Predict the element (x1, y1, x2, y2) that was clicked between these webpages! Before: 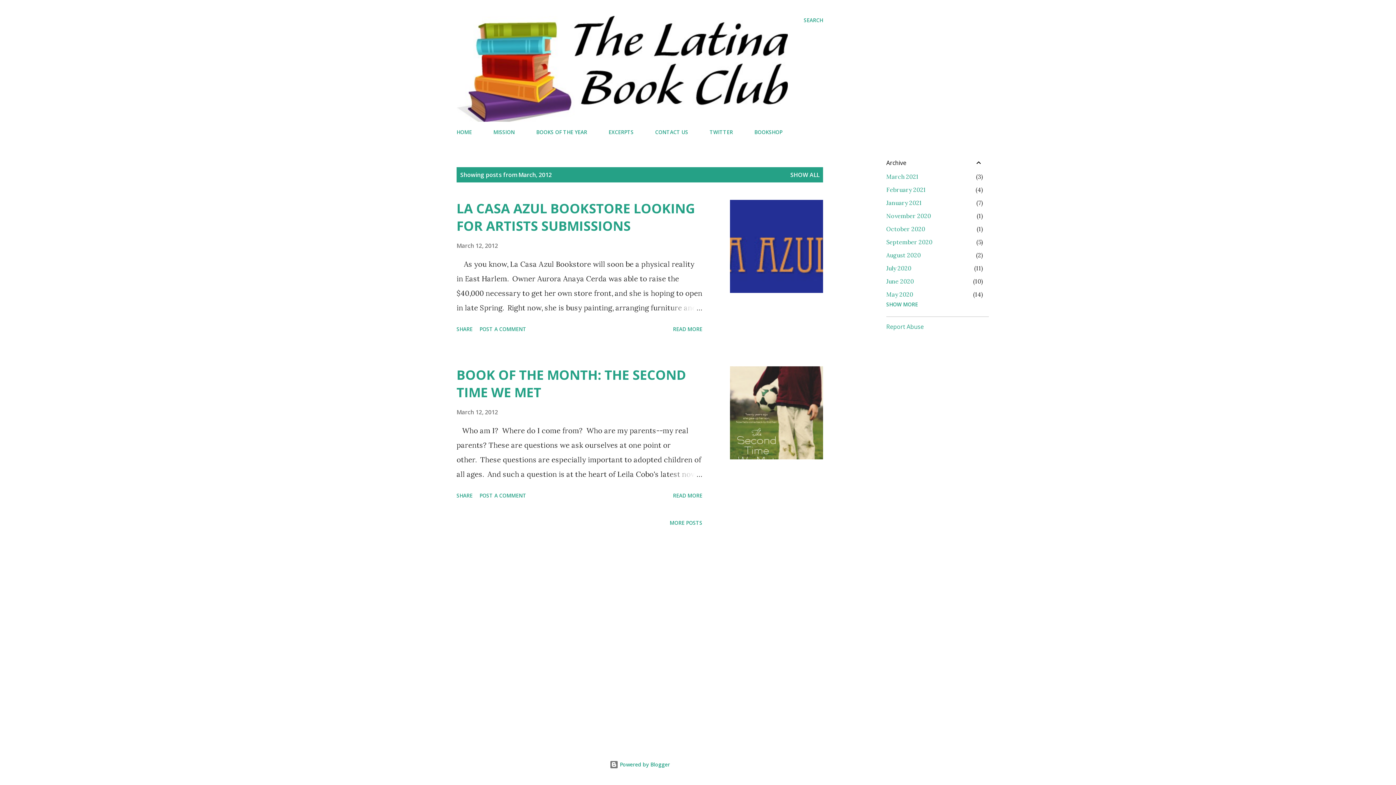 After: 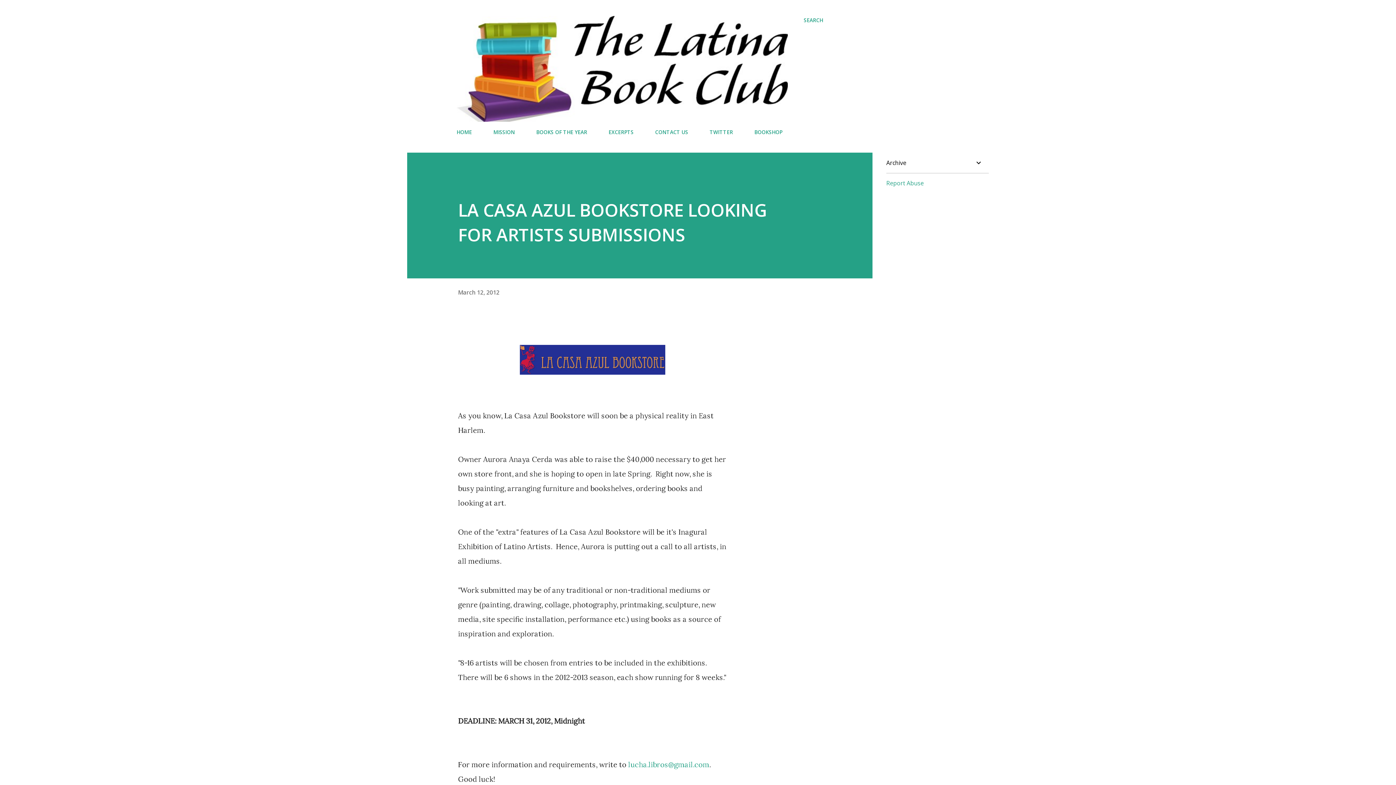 Action: bbox: (456, 199, 695, 234) label: LA CASA AZUL BOOKSTORE LOOKING FOR ARTISTS SUBMISSIONS